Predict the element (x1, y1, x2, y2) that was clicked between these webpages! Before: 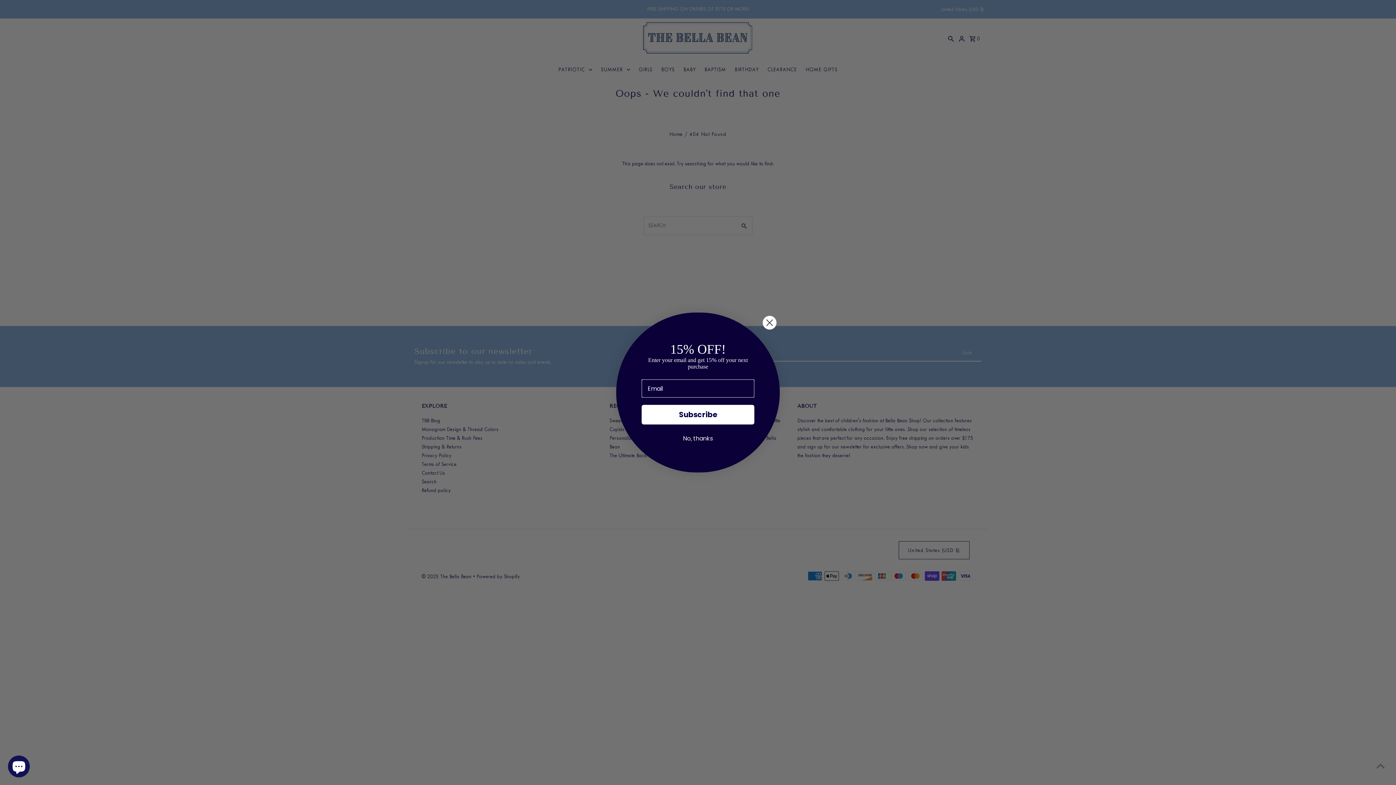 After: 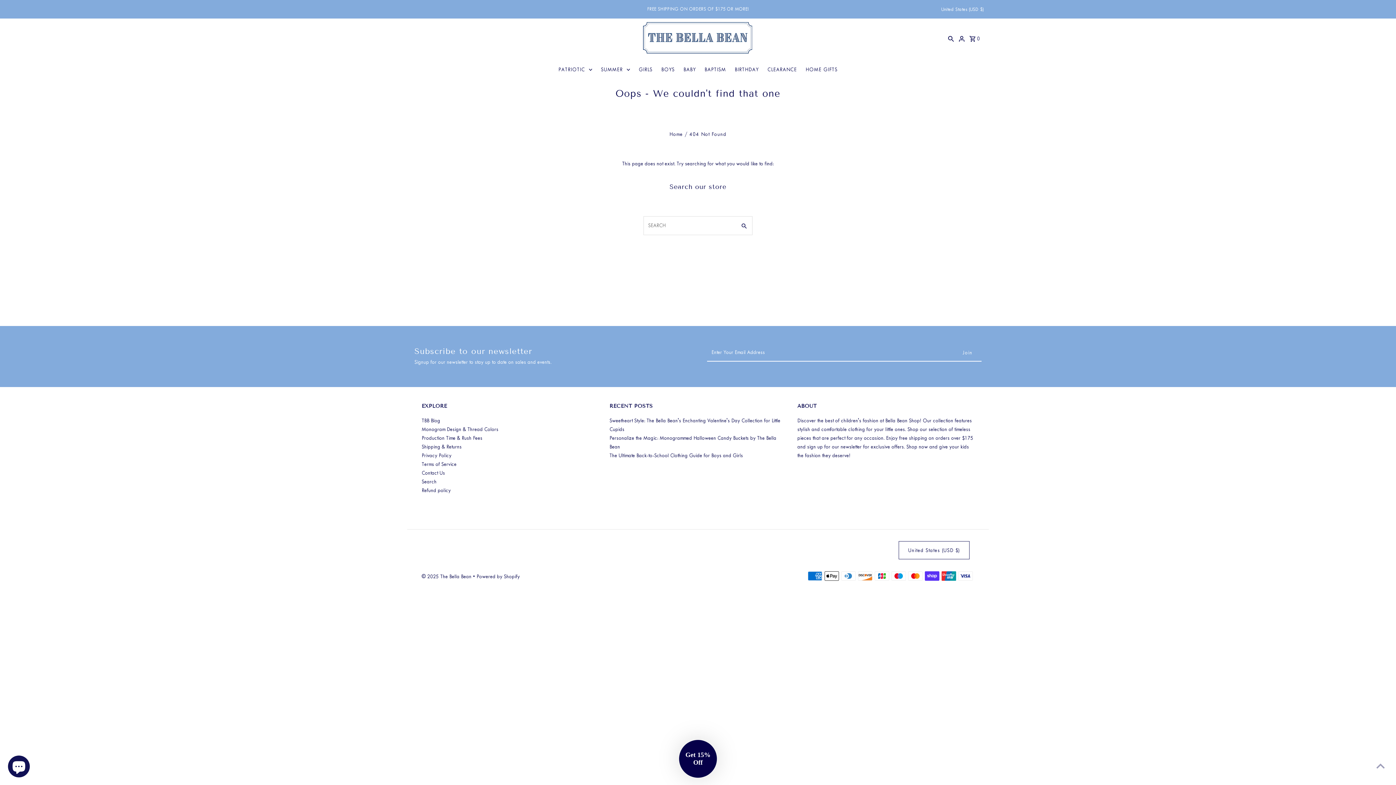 Action: bbox: (625, 449, 770, 463) label: No, thanks